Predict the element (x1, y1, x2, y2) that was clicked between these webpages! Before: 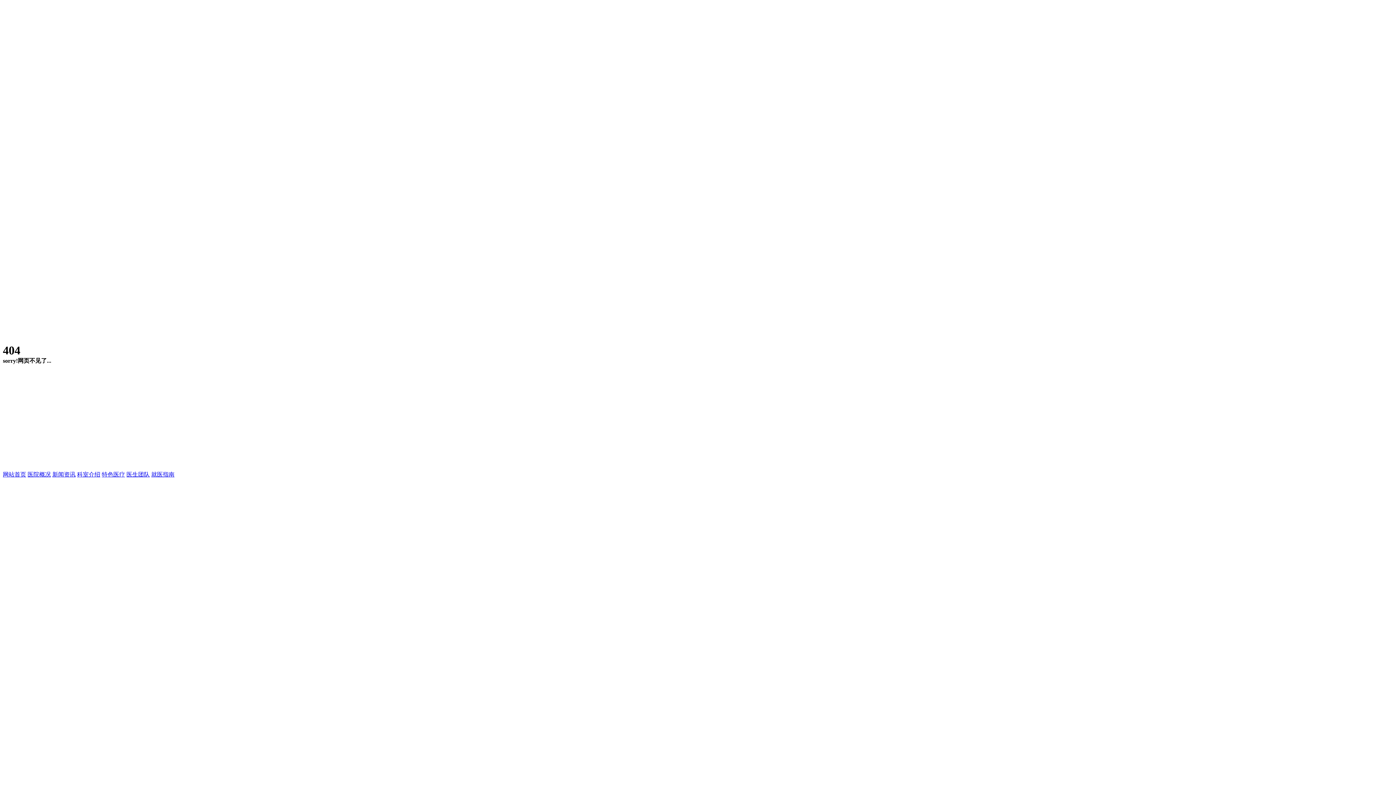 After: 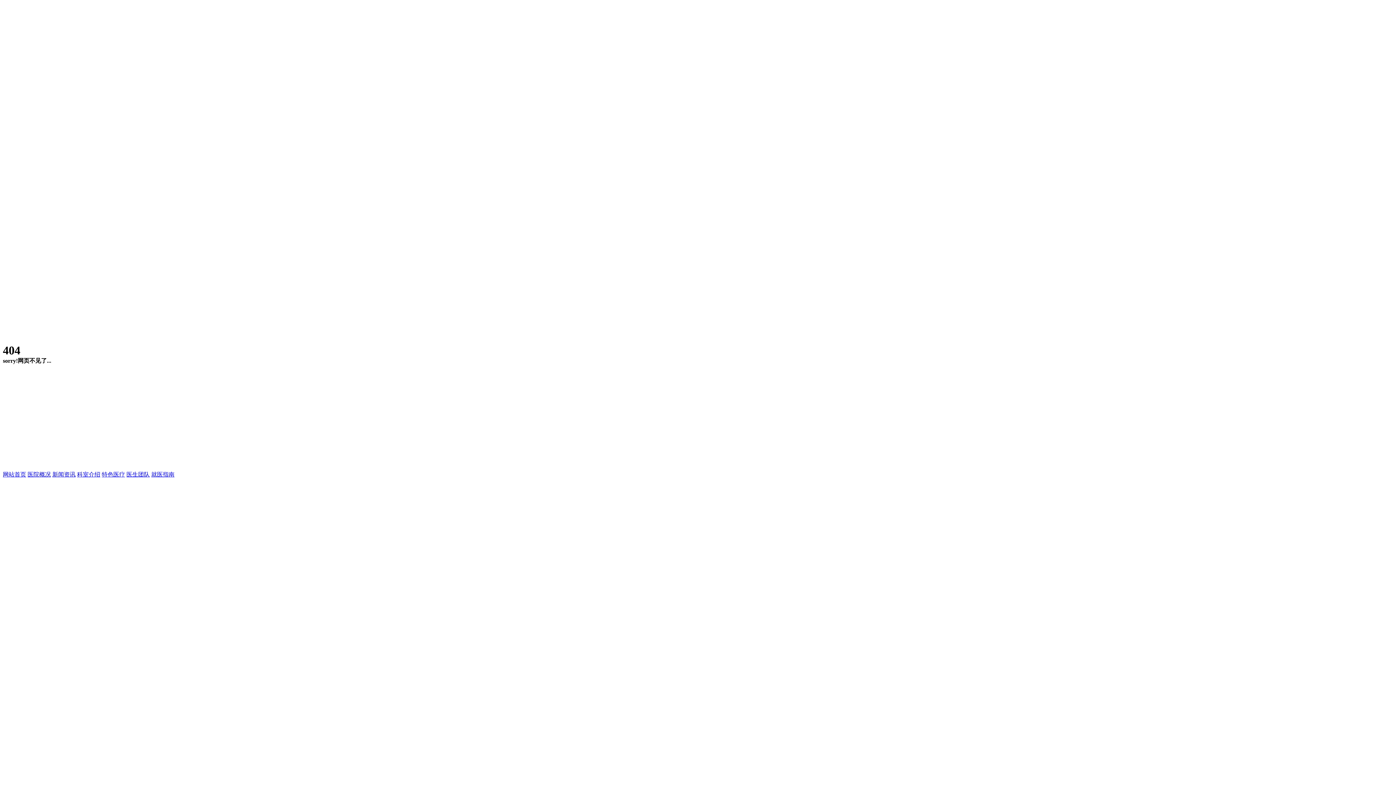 Action: bbox: (151, 471, 174, 477) label: 就医指南